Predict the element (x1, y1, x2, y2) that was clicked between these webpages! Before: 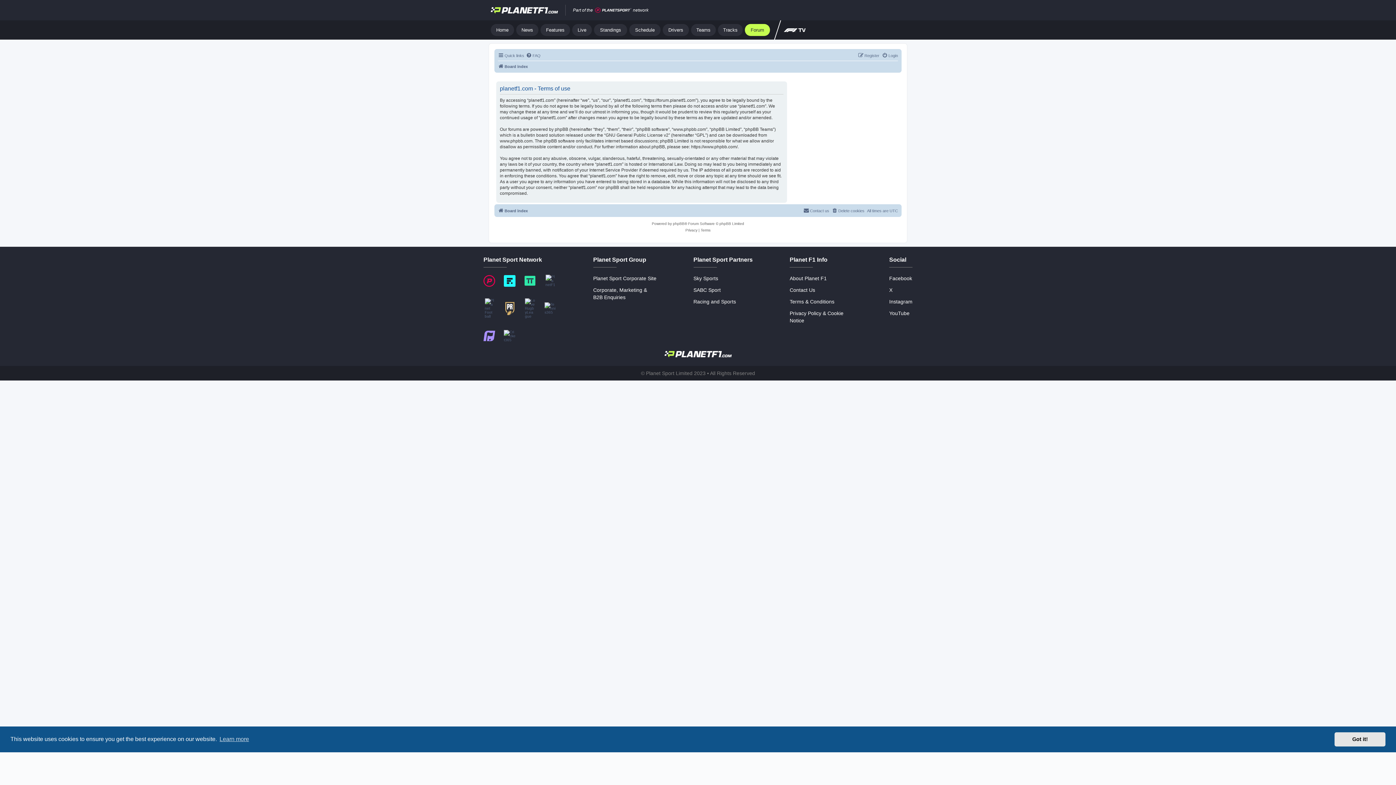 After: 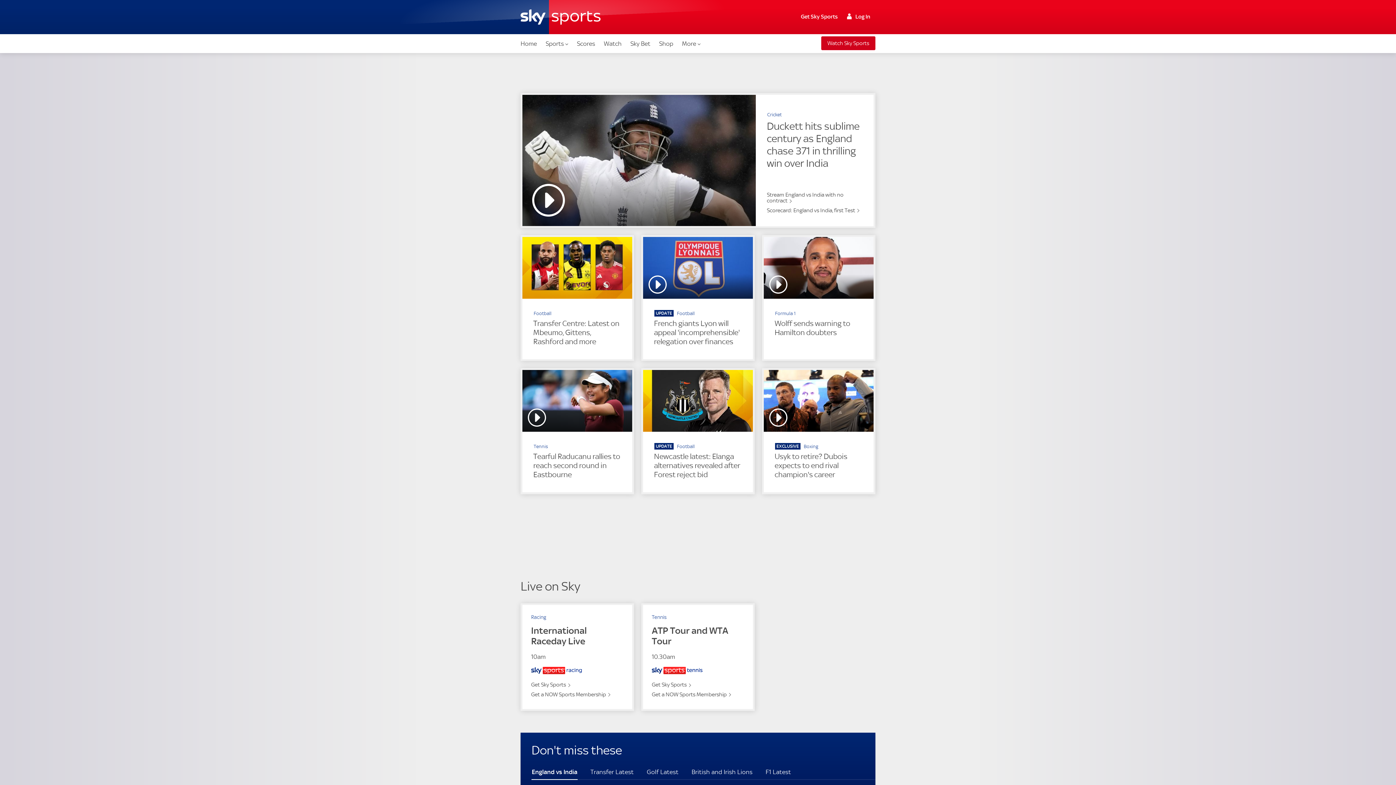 Action: label: Sky Sports bbox: (693, 274, 752, 282)